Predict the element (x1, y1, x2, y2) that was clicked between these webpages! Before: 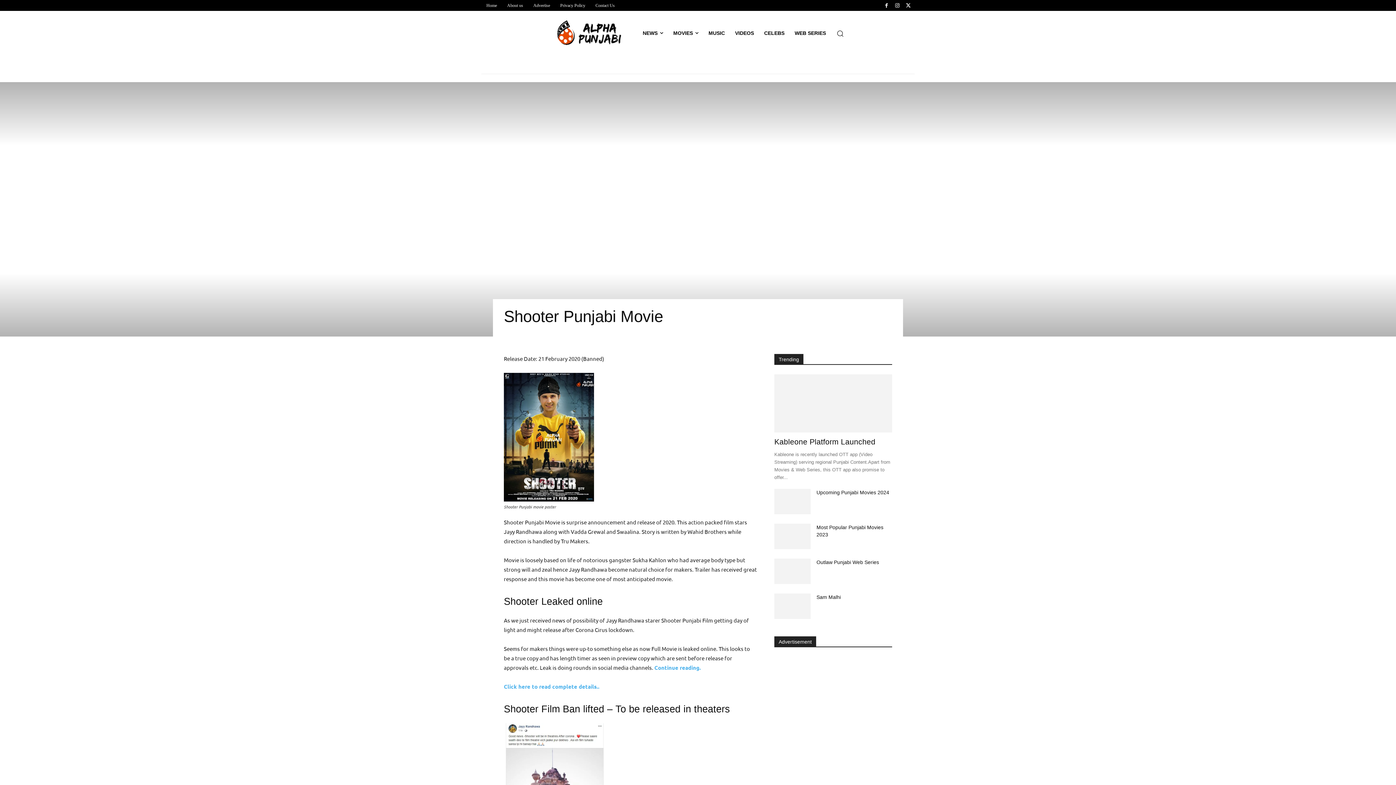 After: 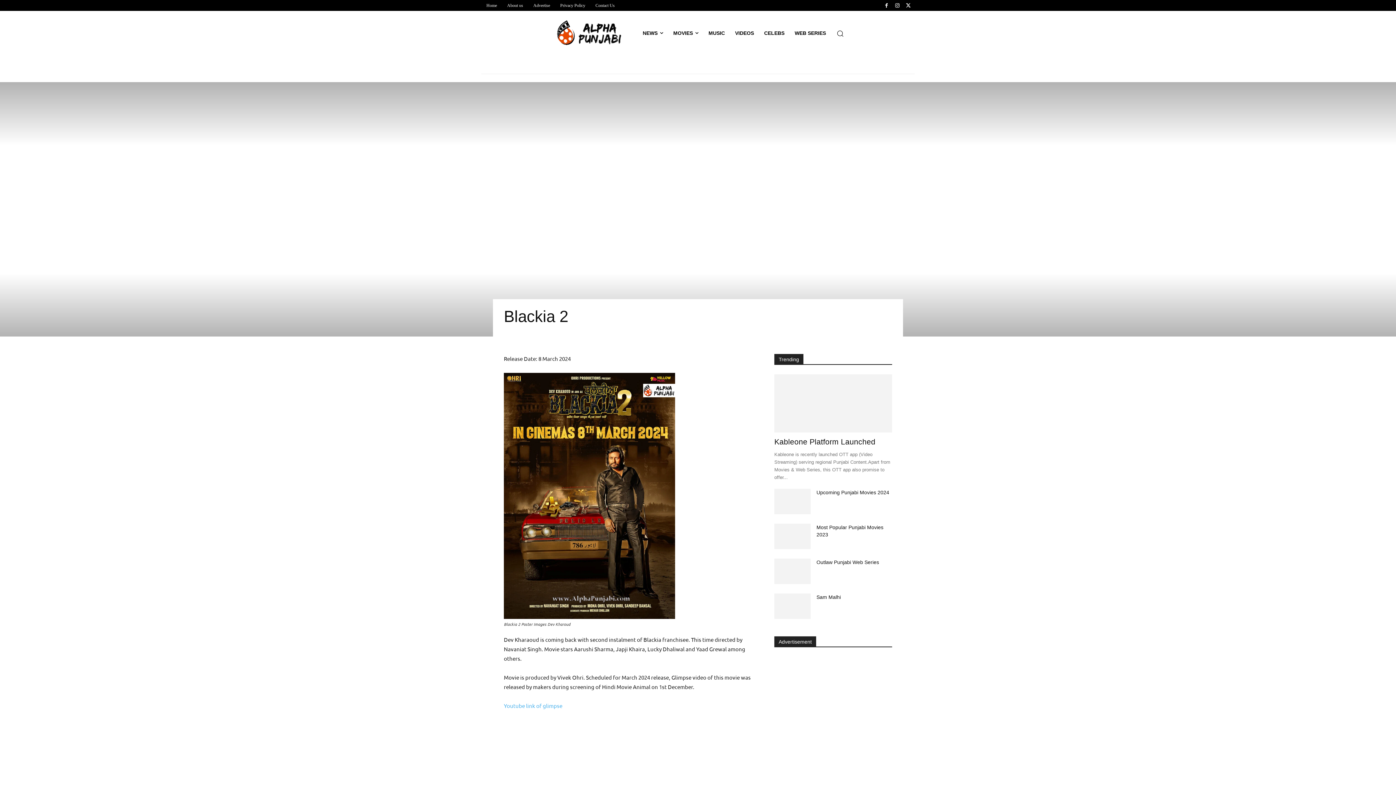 Action: bbox: (774, 656, 892, 787)